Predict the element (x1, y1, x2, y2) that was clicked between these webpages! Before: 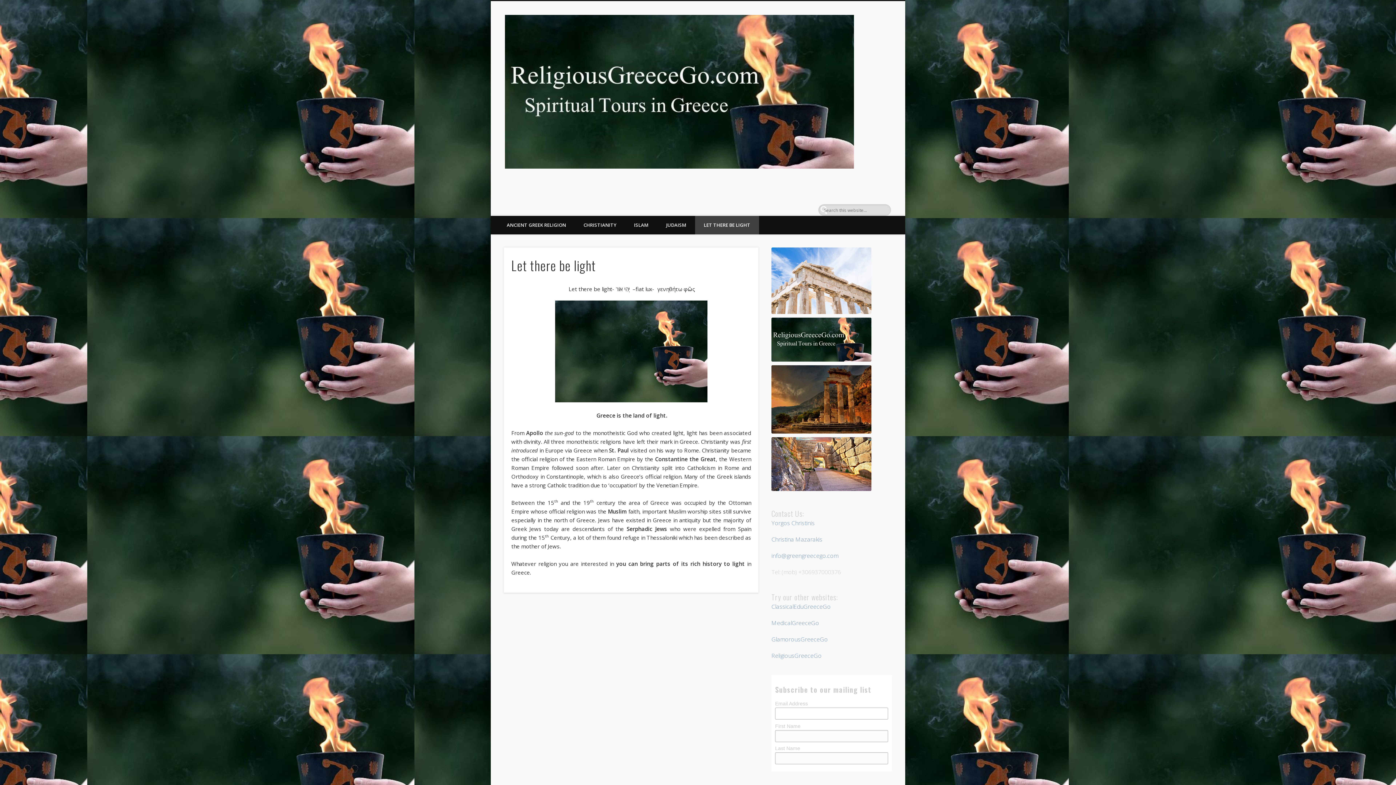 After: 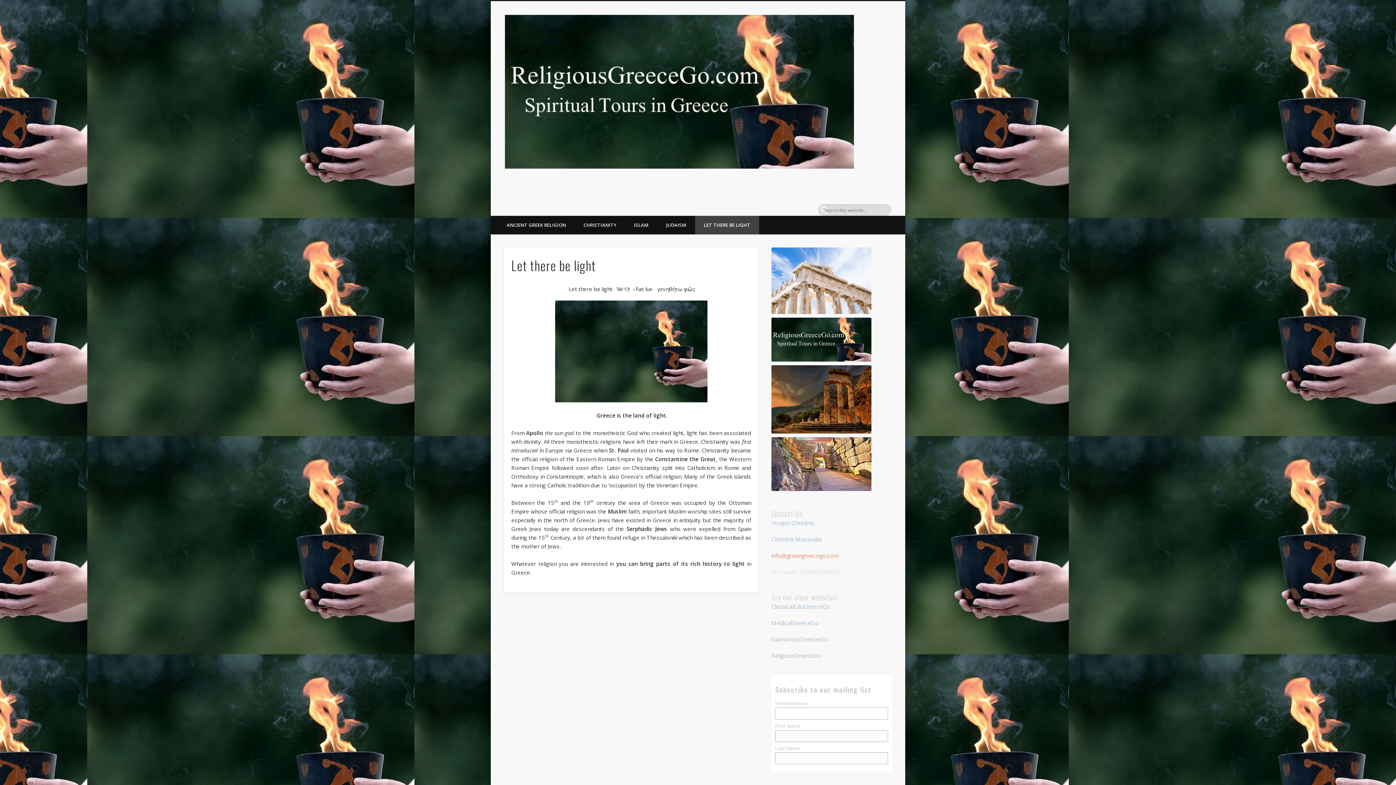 Action: bbox: (771, 552, 838, 560) label: info@greengreecego.com